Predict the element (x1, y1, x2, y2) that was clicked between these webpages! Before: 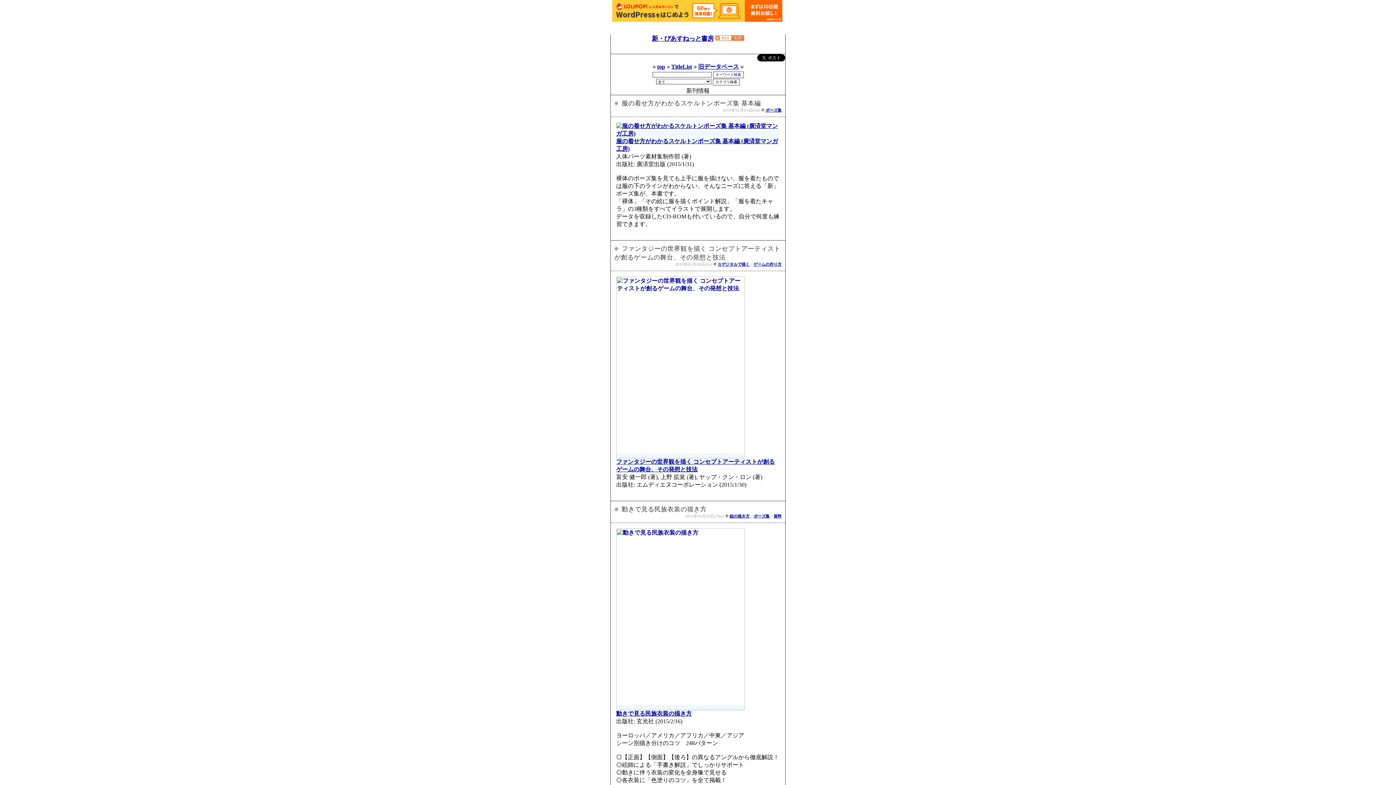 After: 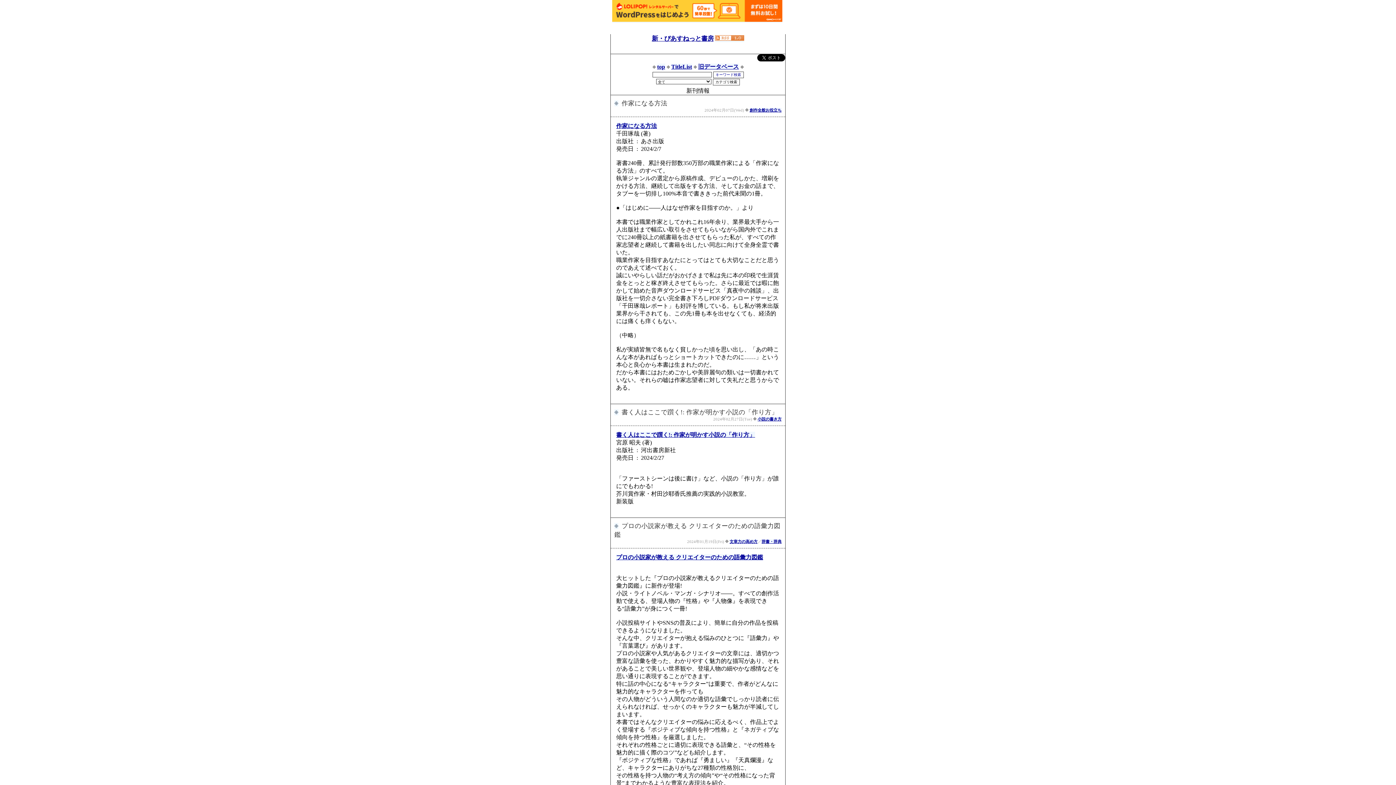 Action: bbox: (652, 35, 713, 42) label: 新・ぴあすねっと書房